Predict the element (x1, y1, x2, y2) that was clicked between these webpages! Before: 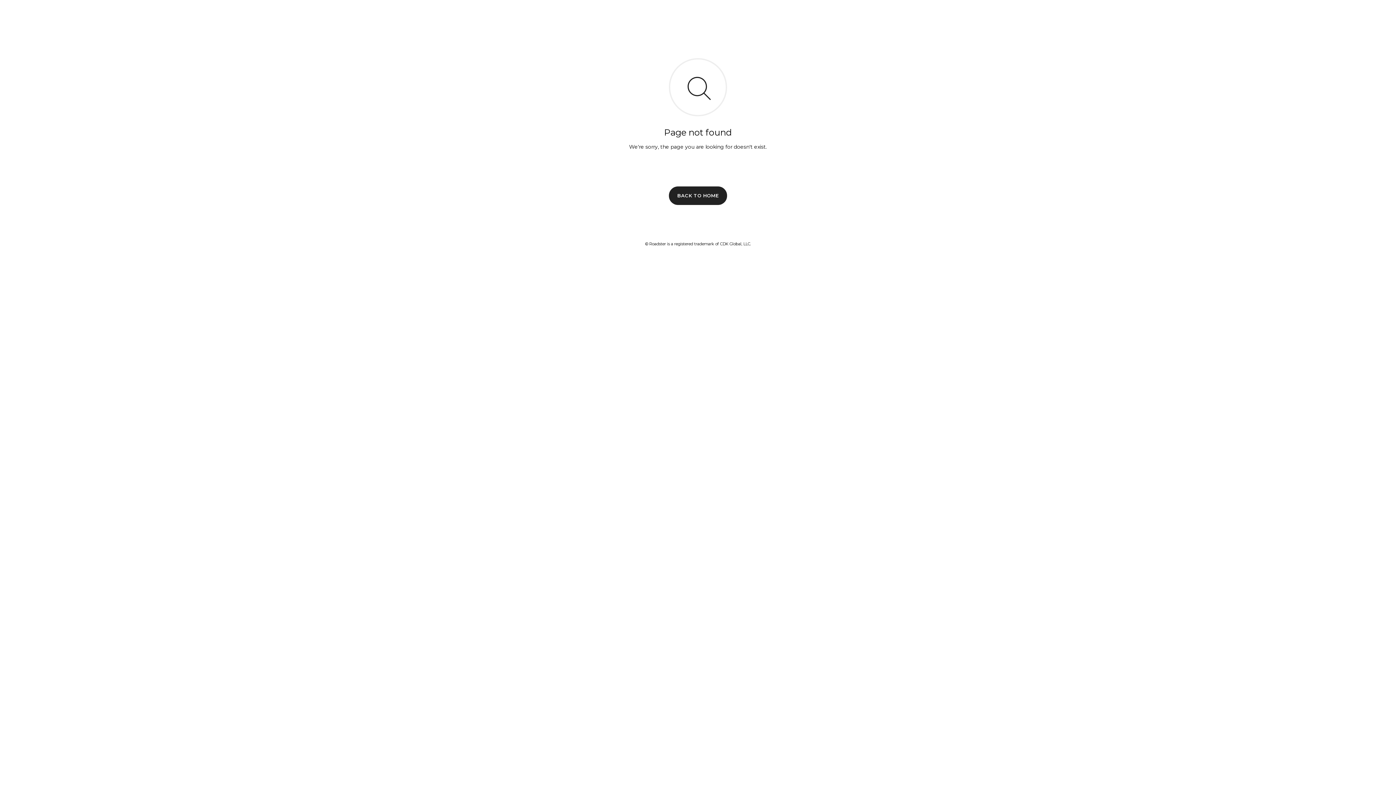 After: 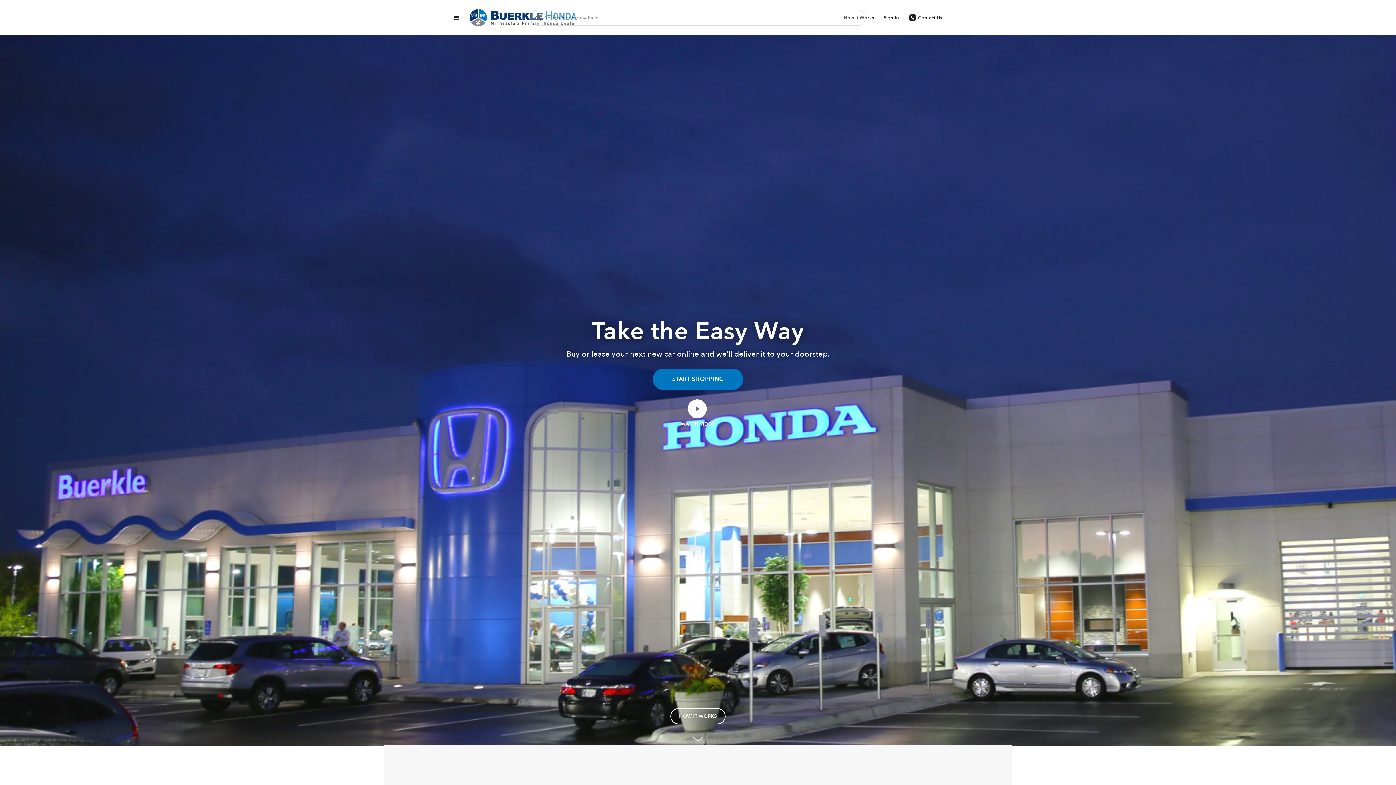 Action: bbox: (669, 186, 727, 204) label: BACK TO HOME